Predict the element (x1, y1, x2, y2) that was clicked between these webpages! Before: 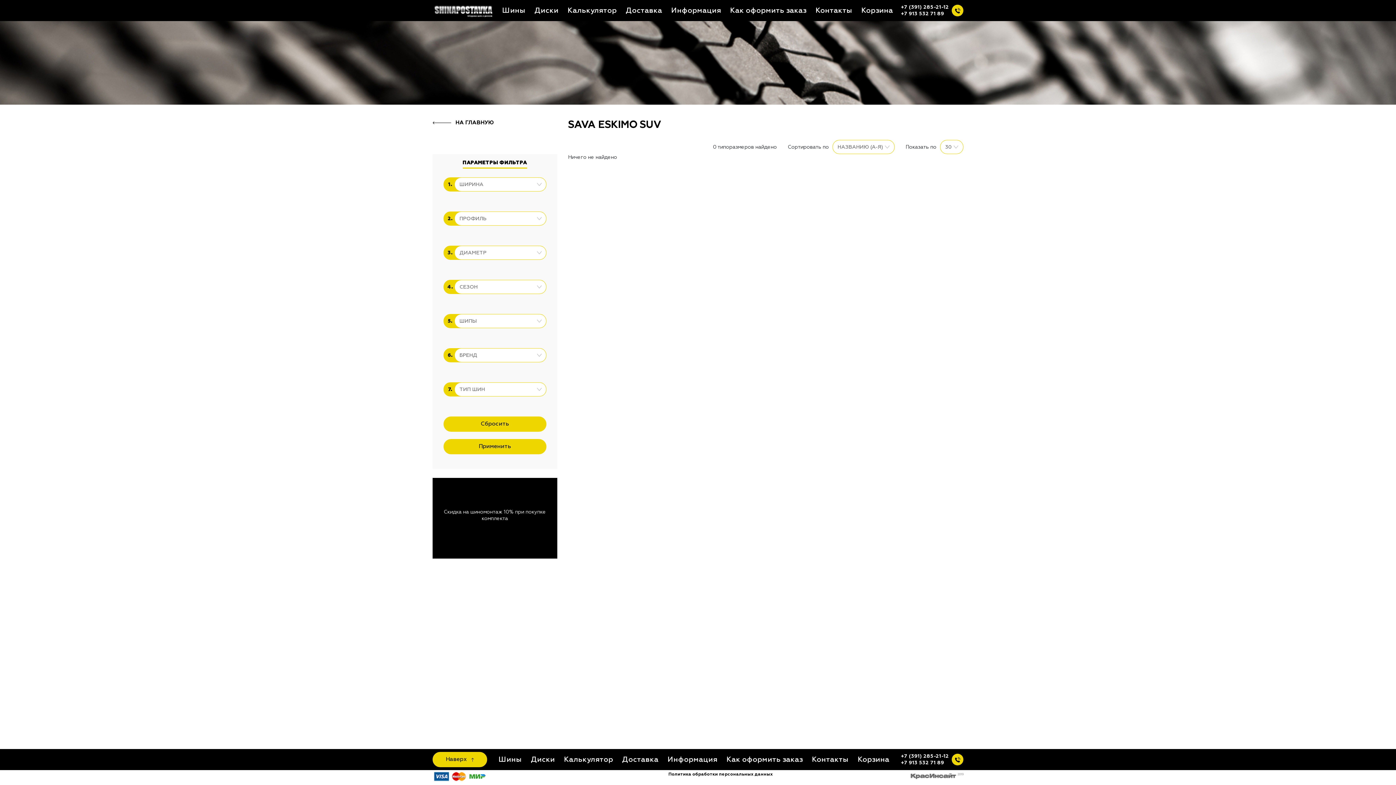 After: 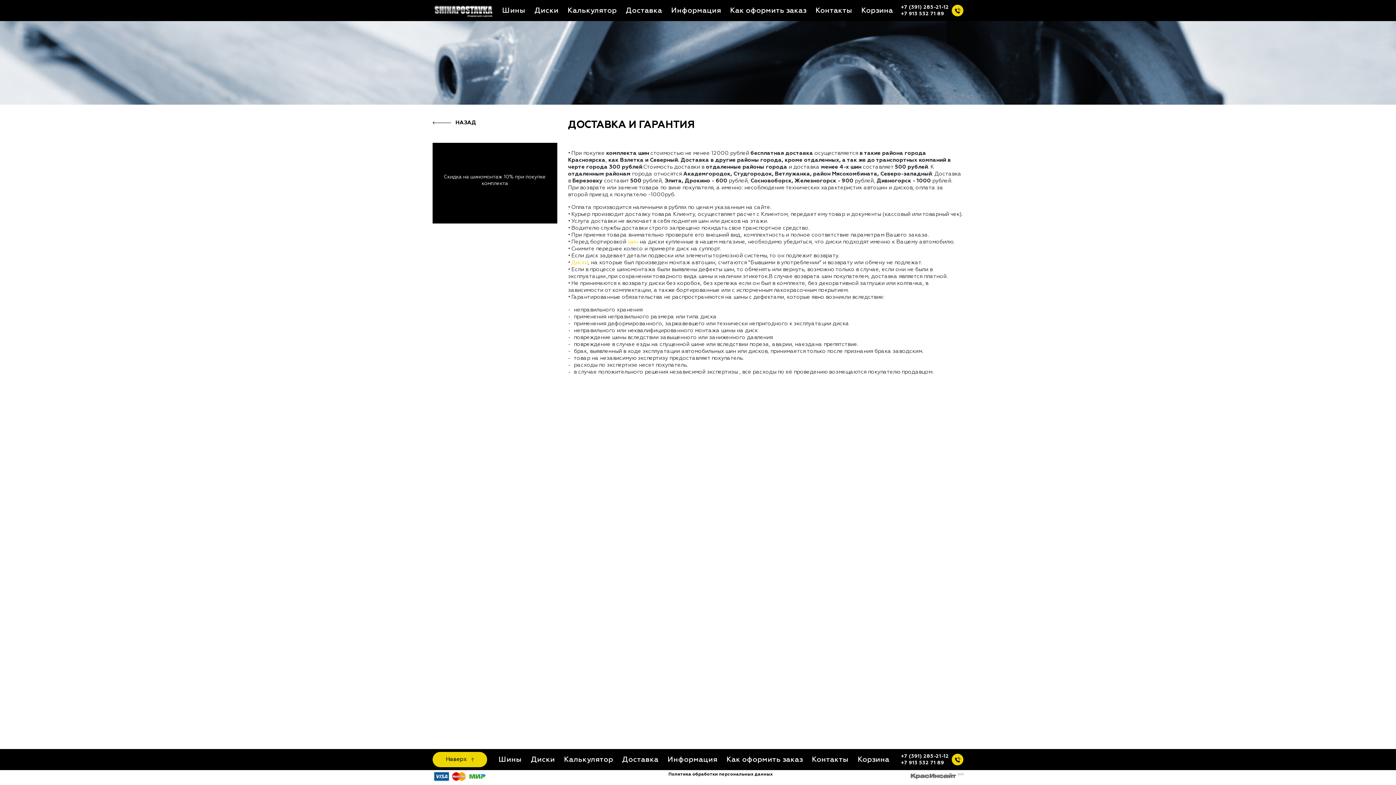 Action: bbox: (626, 5, 662, 15) label: Доставка